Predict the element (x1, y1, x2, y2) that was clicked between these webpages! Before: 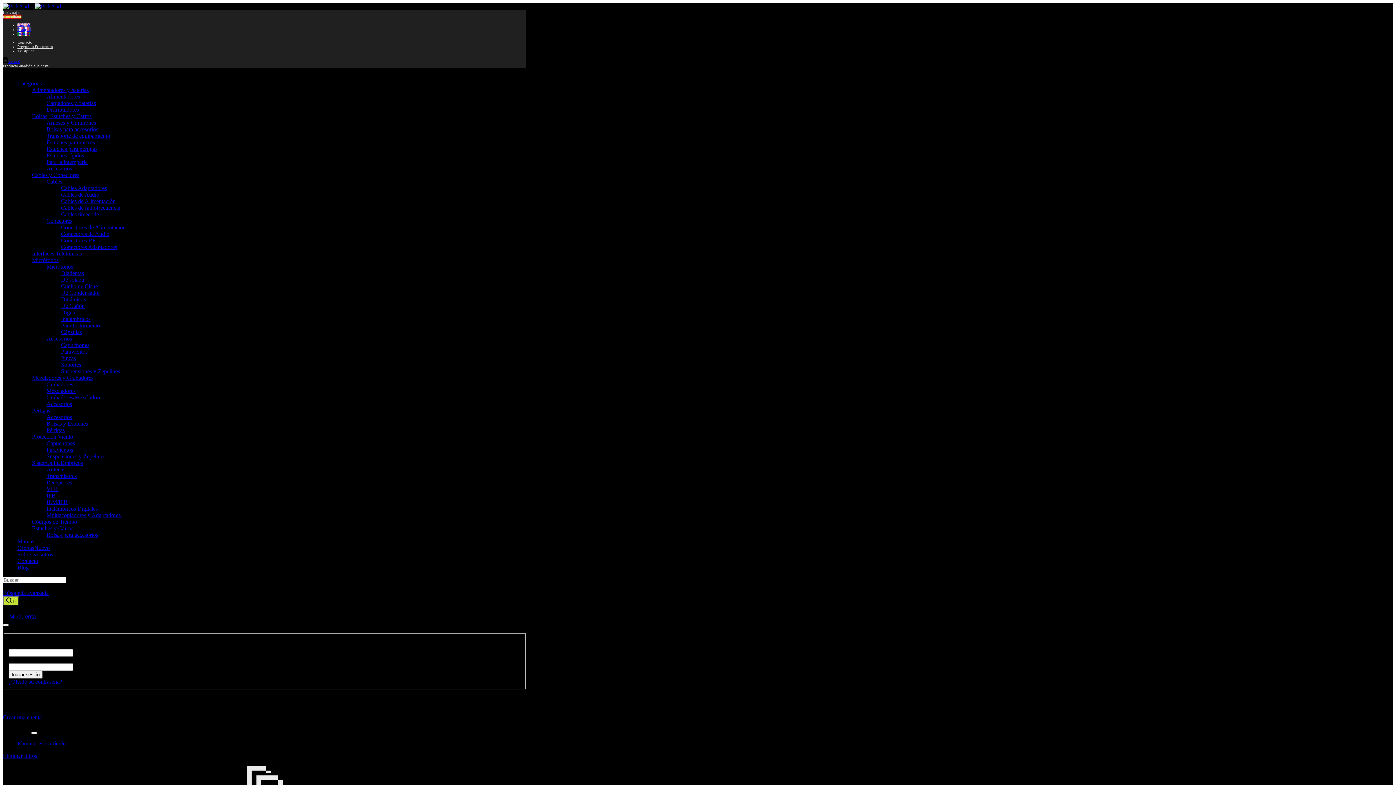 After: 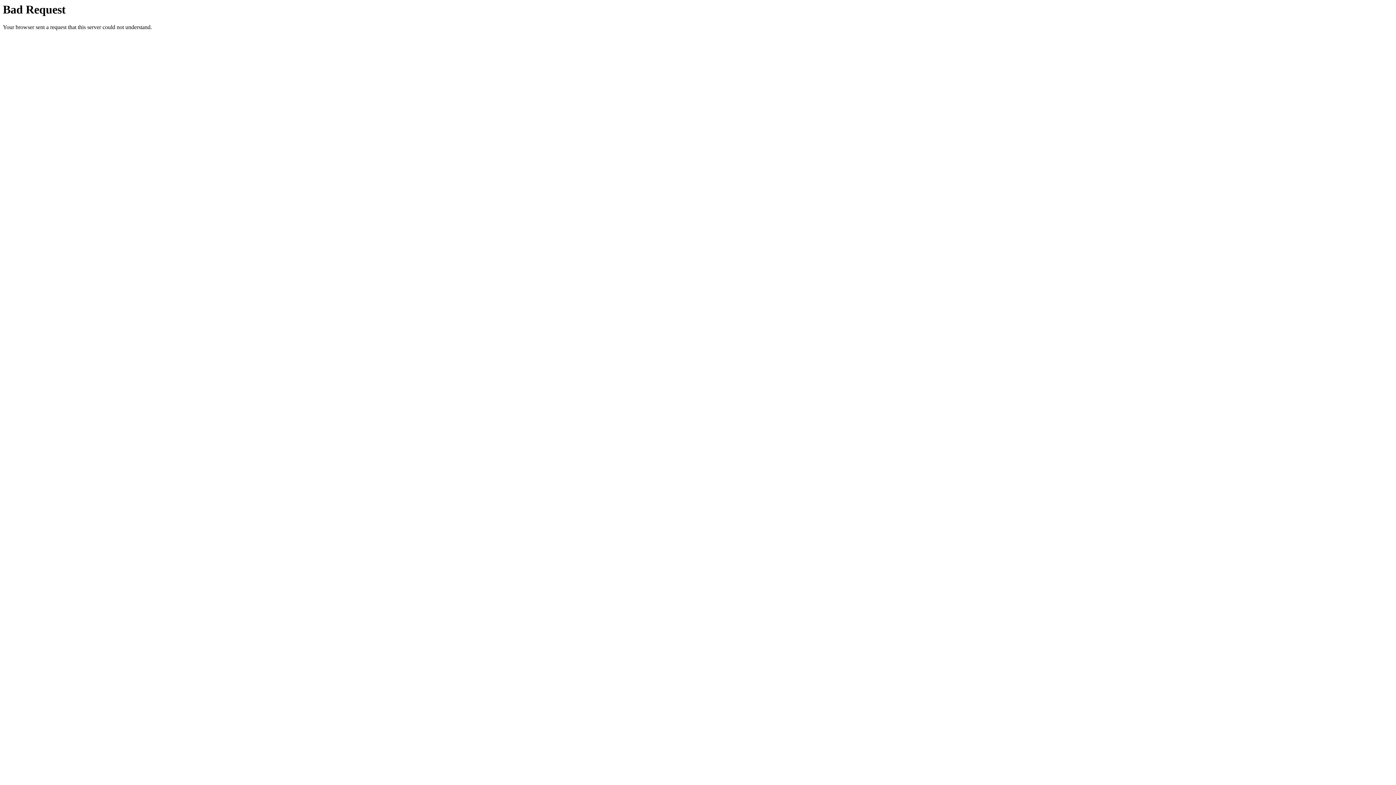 Action: bbox: (17, 551, 53, 557) label: Sobre Nosotros